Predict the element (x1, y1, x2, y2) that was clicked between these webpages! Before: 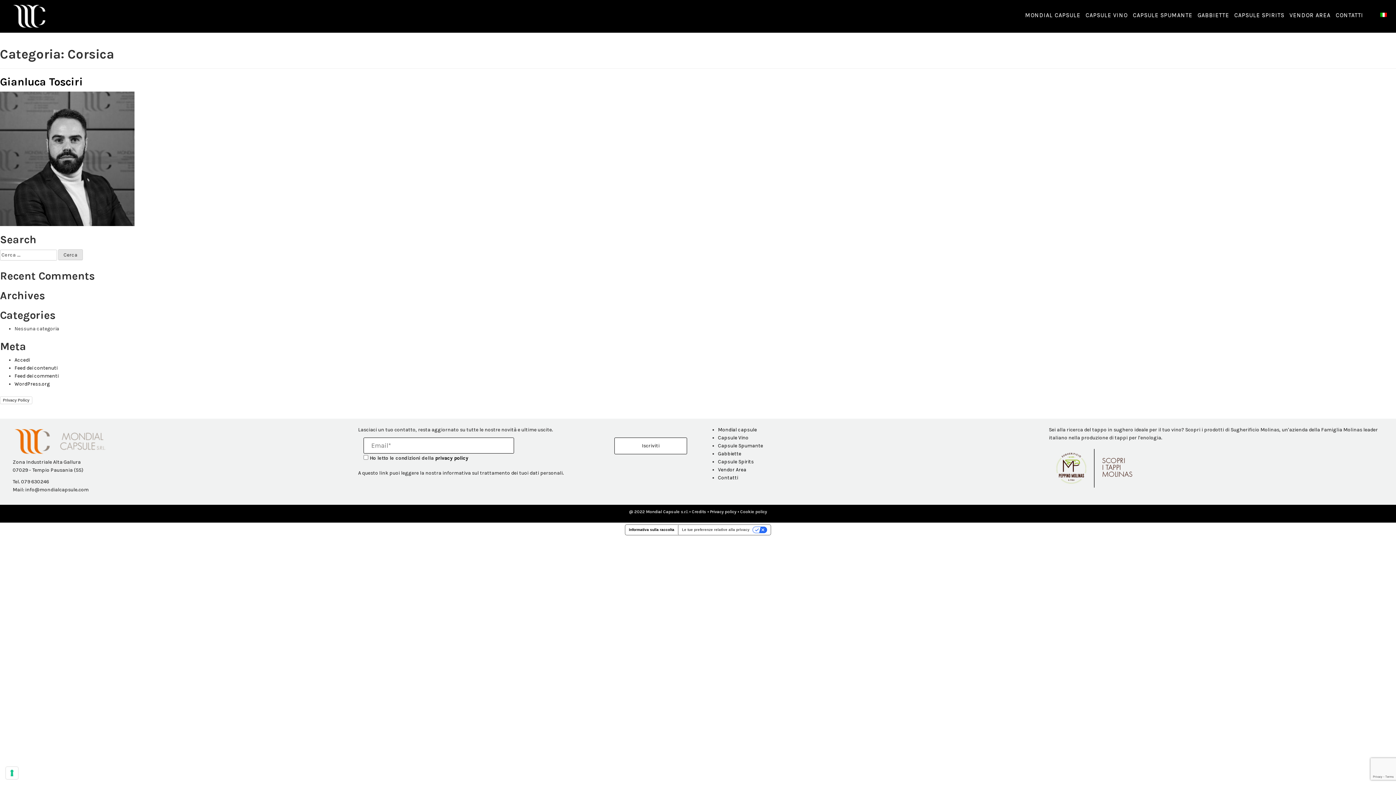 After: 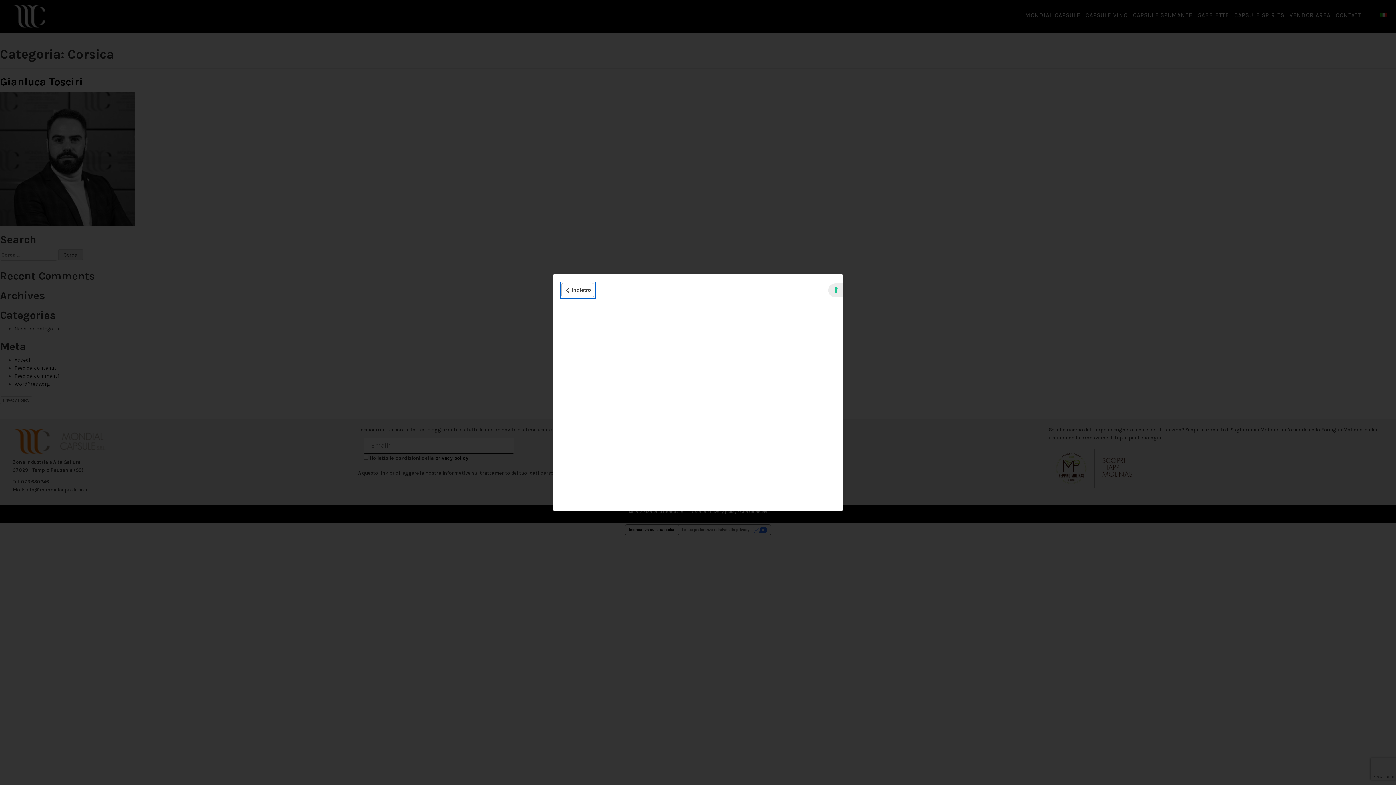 Action: label: Informativa sulla raccolta bbox: (625, 524, 678, 535)